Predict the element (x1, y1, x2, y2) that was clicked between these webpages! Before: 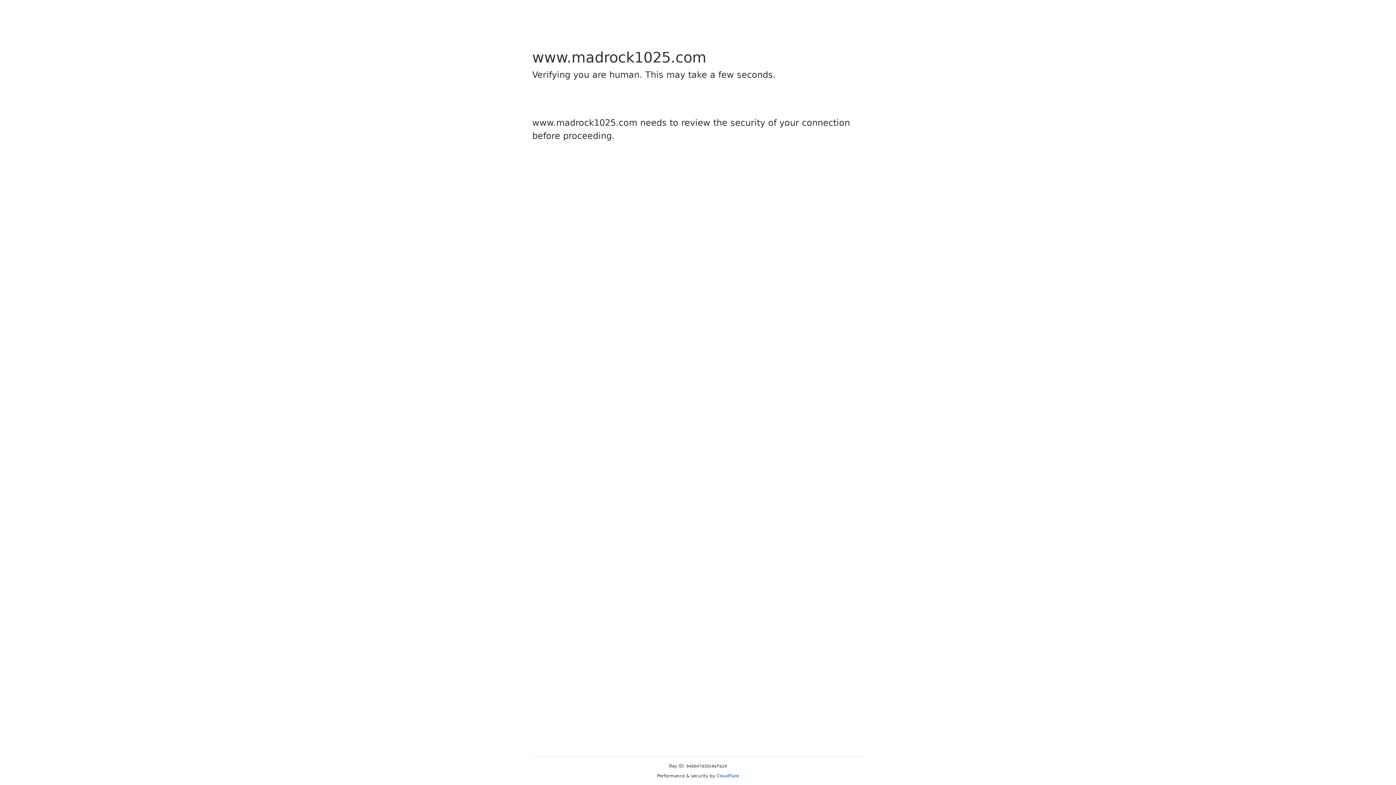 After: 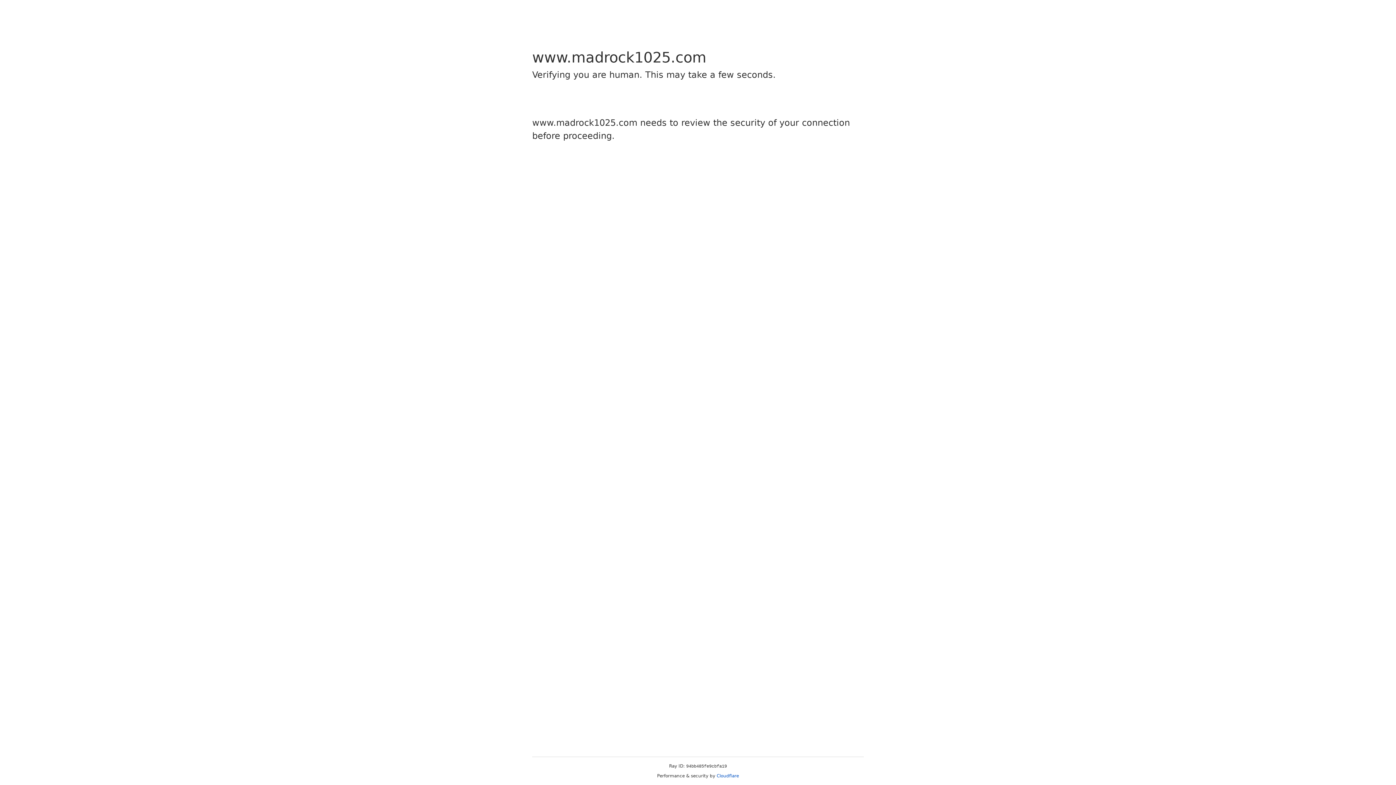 Action: bbox: (716, 773, 739, 778) label: Cloudflare